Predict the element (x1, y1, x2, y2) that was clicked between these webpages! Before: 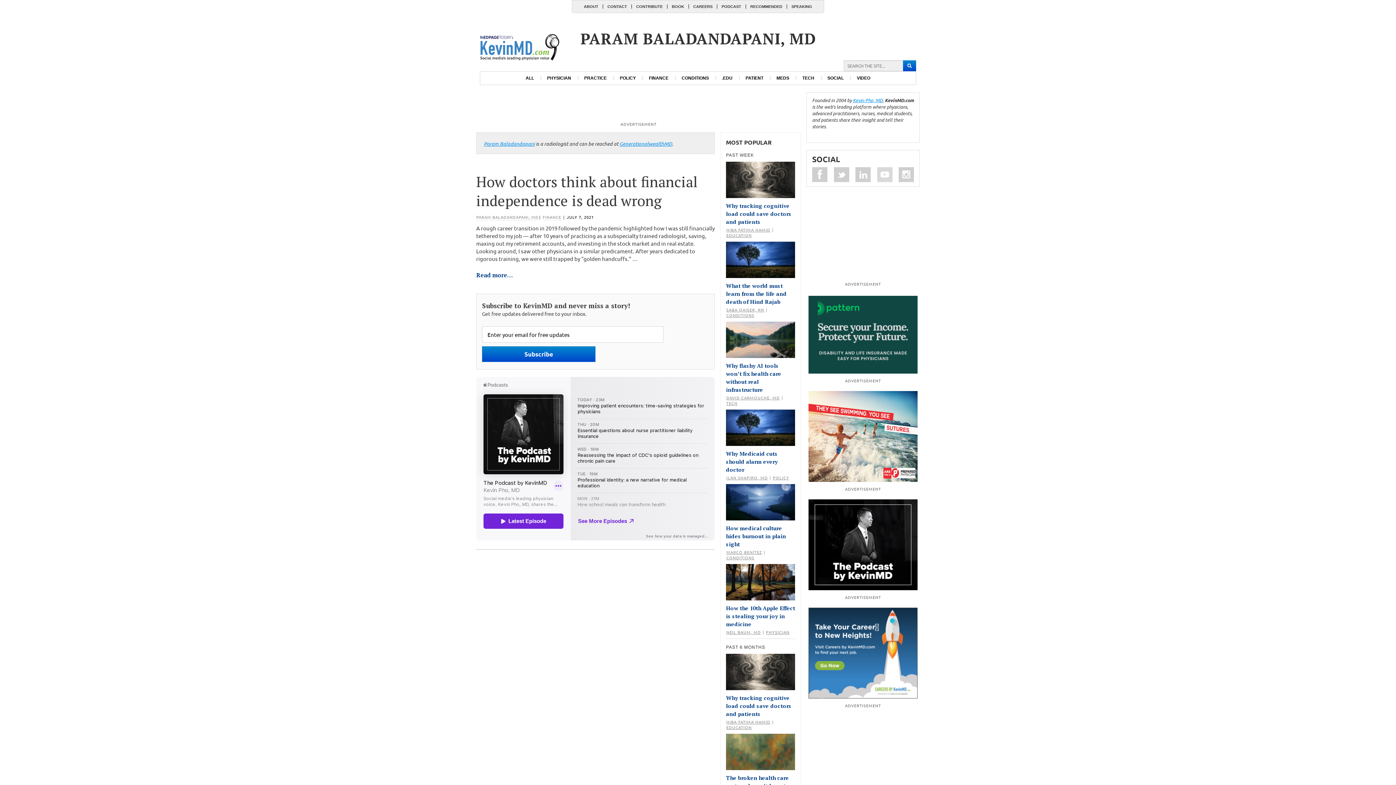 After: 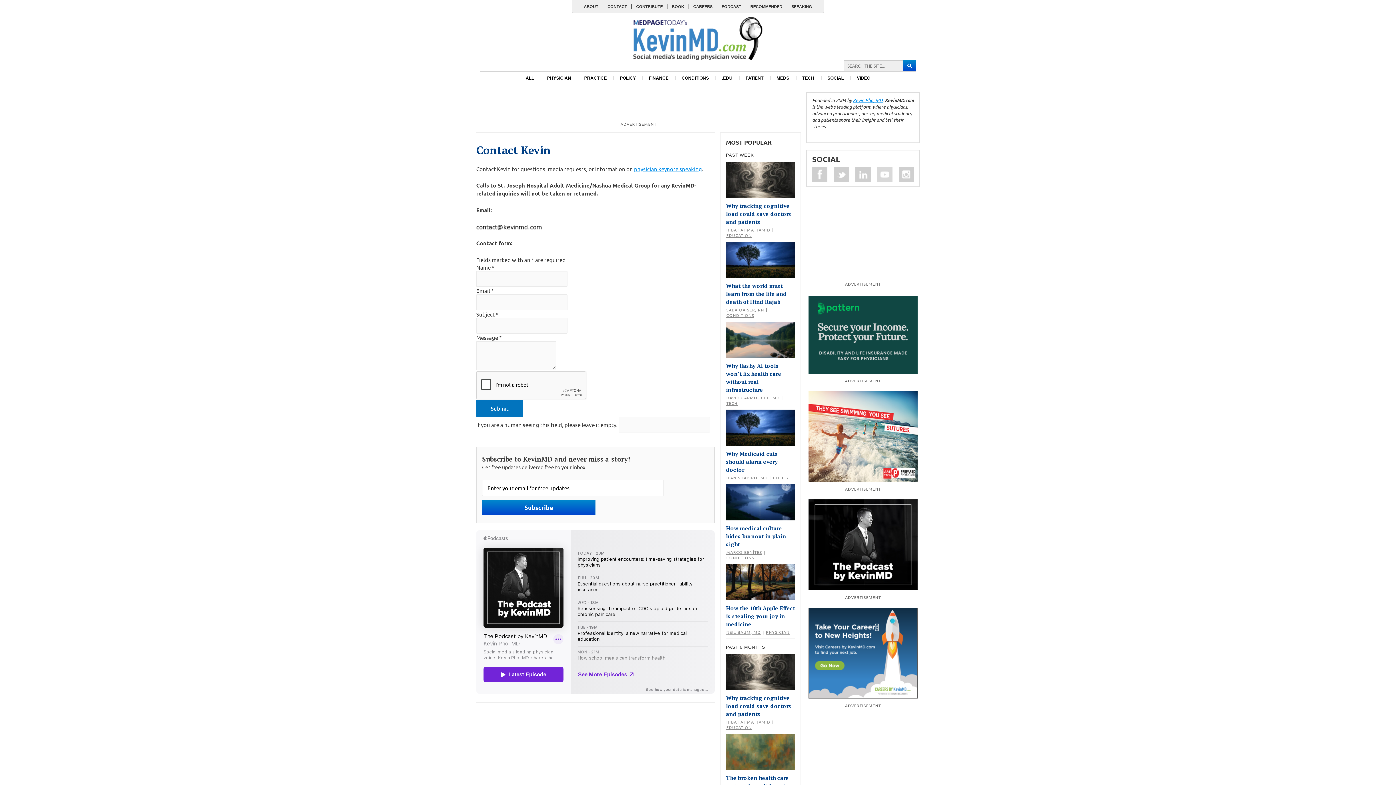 Action: bbox: (602, 4, 631, 8) label: CONTACT